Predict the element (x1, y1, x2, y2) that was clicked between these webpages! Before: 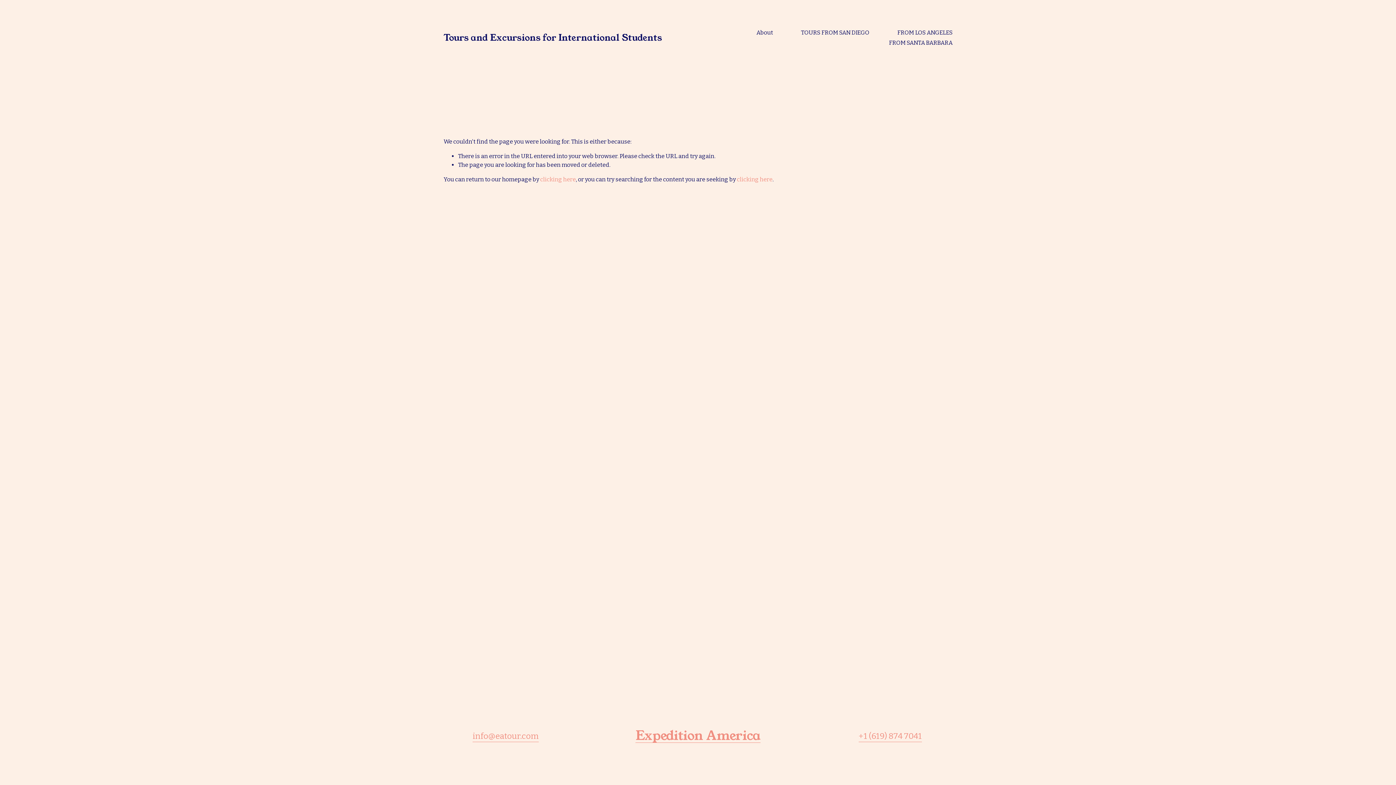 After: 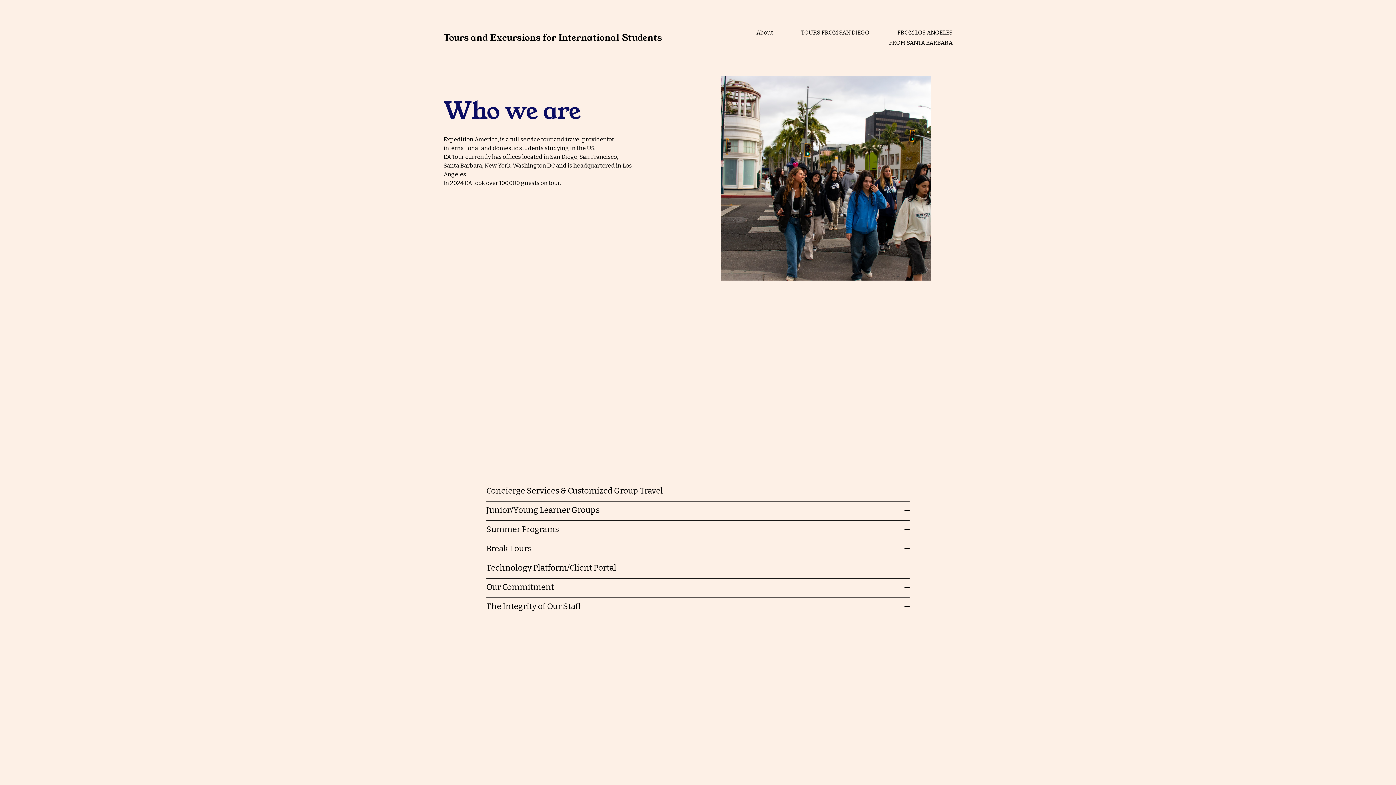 Action: bbox: (756, 27, 773, 37) label: About